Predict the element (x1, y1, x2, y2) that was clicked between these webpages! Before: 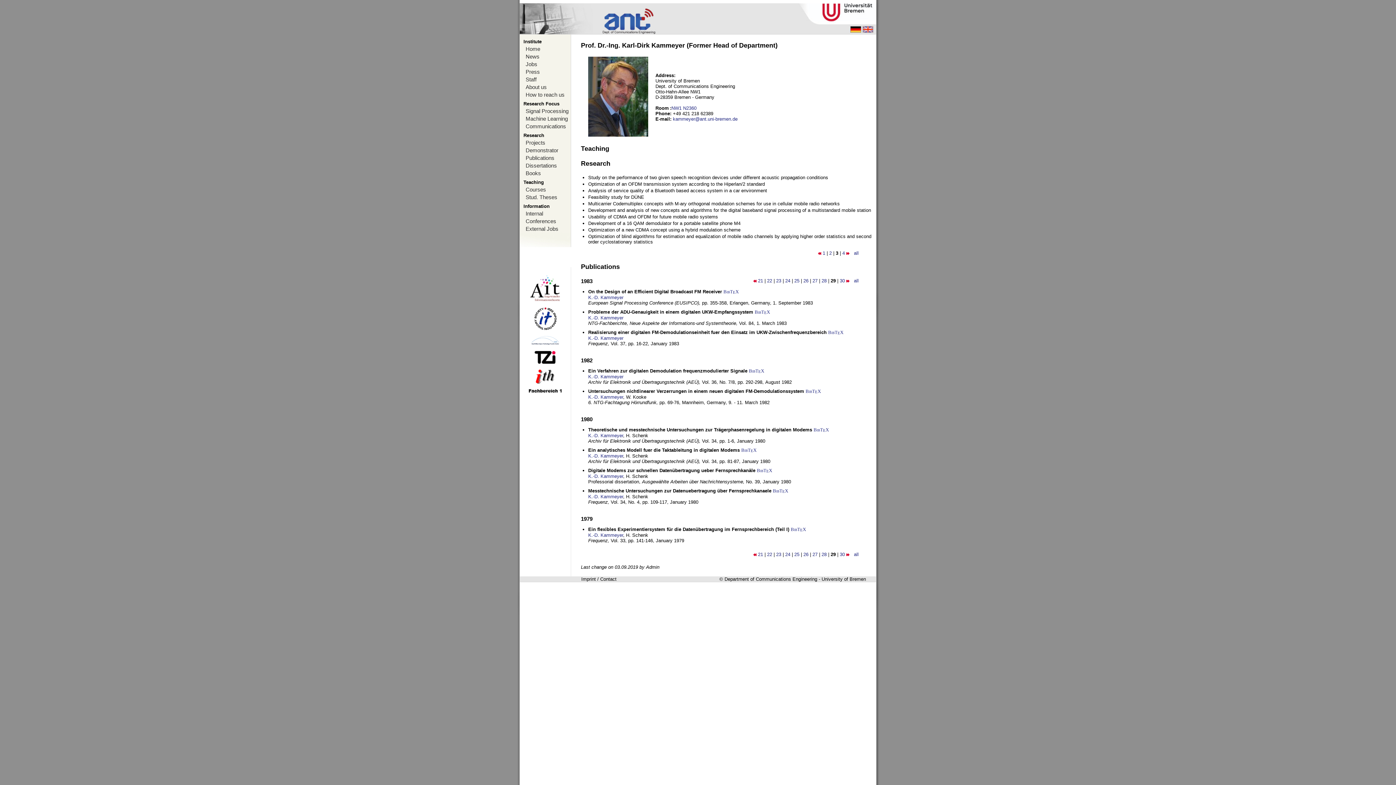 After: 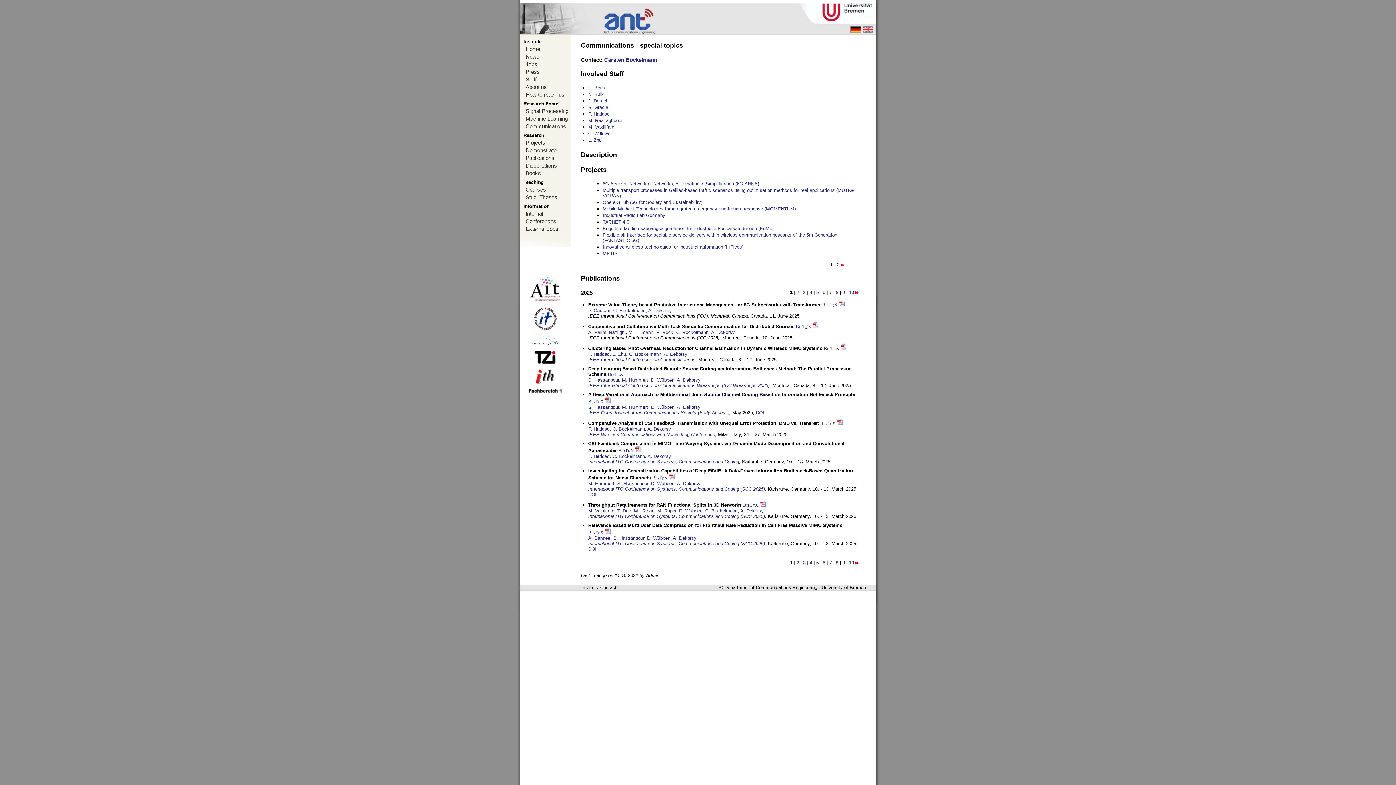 Action: bbox: (520, 122, 570, 130) label: Communications